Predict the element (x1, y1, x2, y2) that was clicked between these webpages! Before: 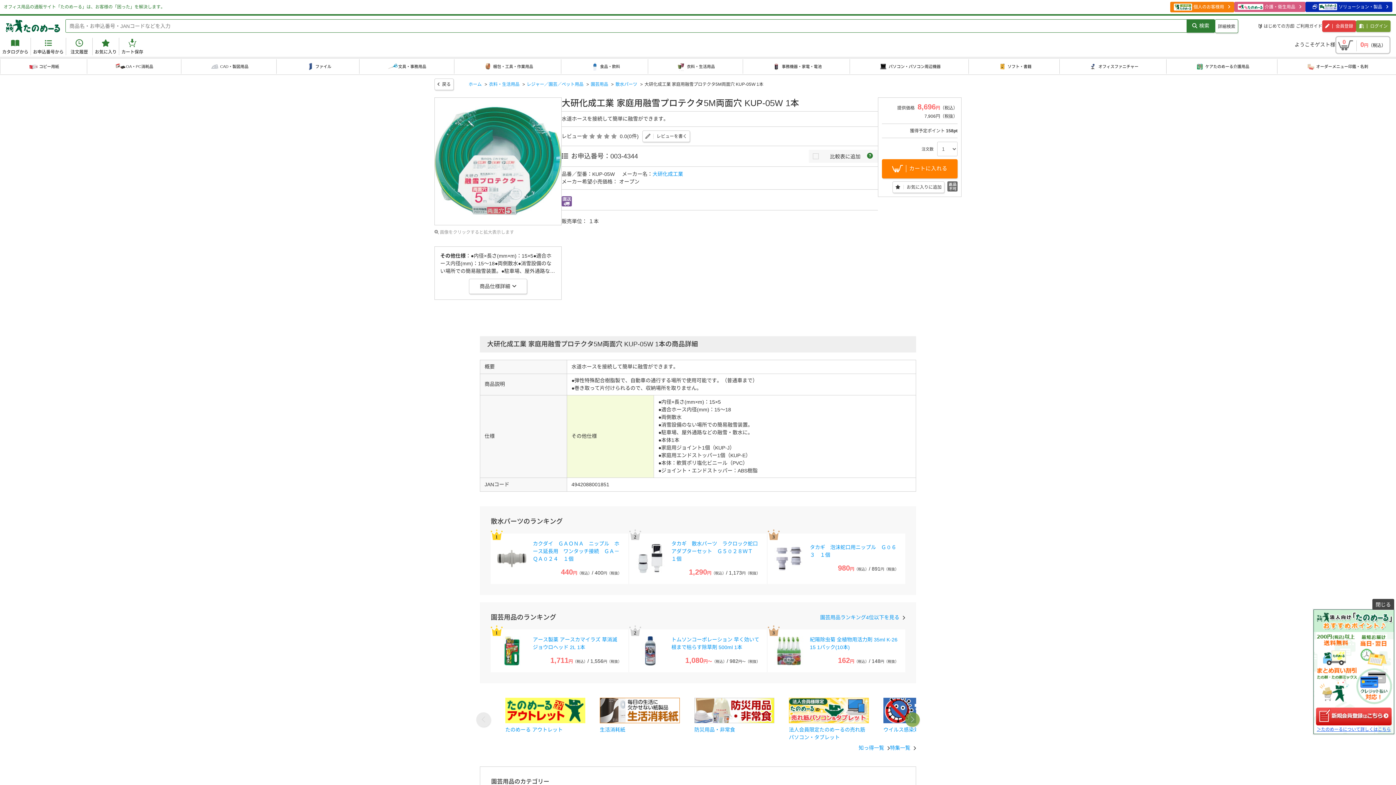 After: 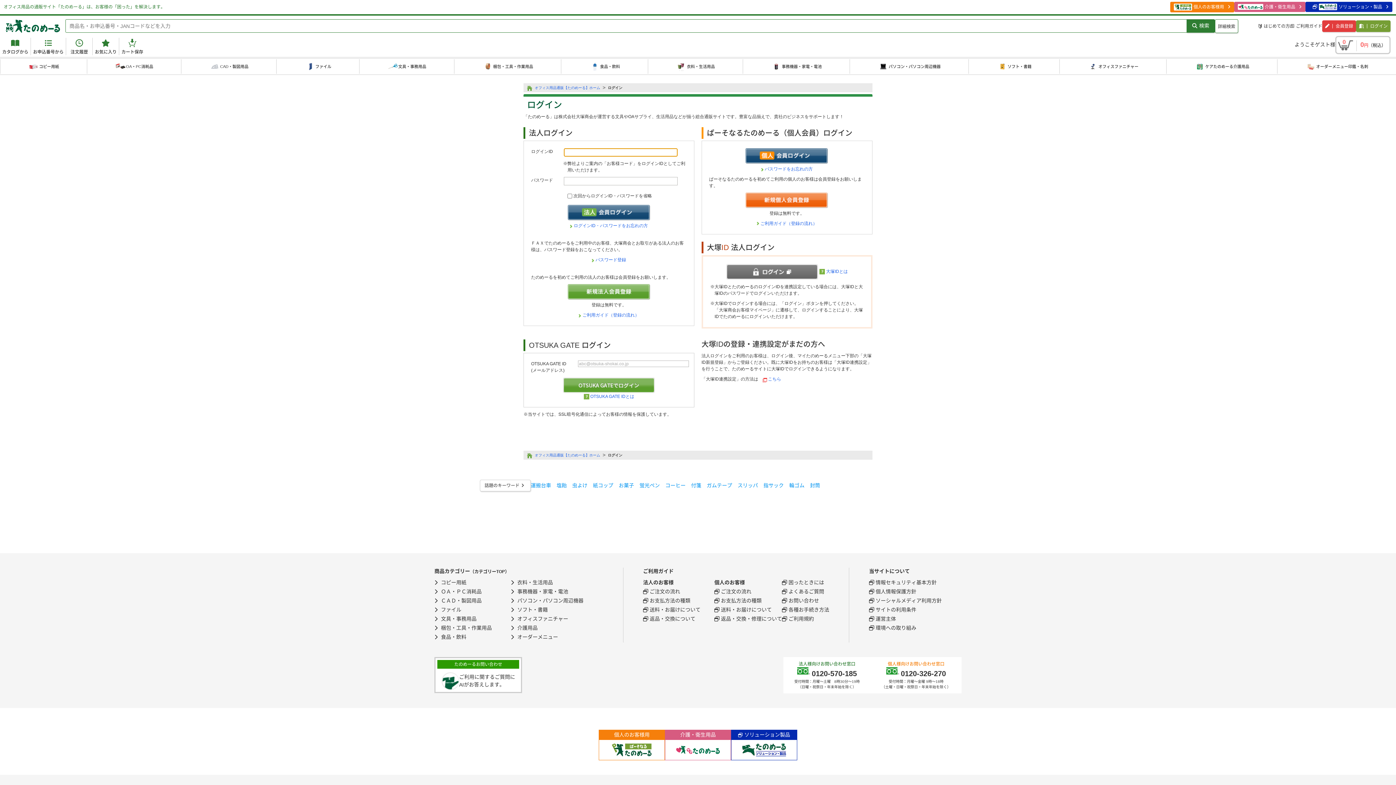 Action: label: レビューを書く bbox: (642, 130, 690, 142)